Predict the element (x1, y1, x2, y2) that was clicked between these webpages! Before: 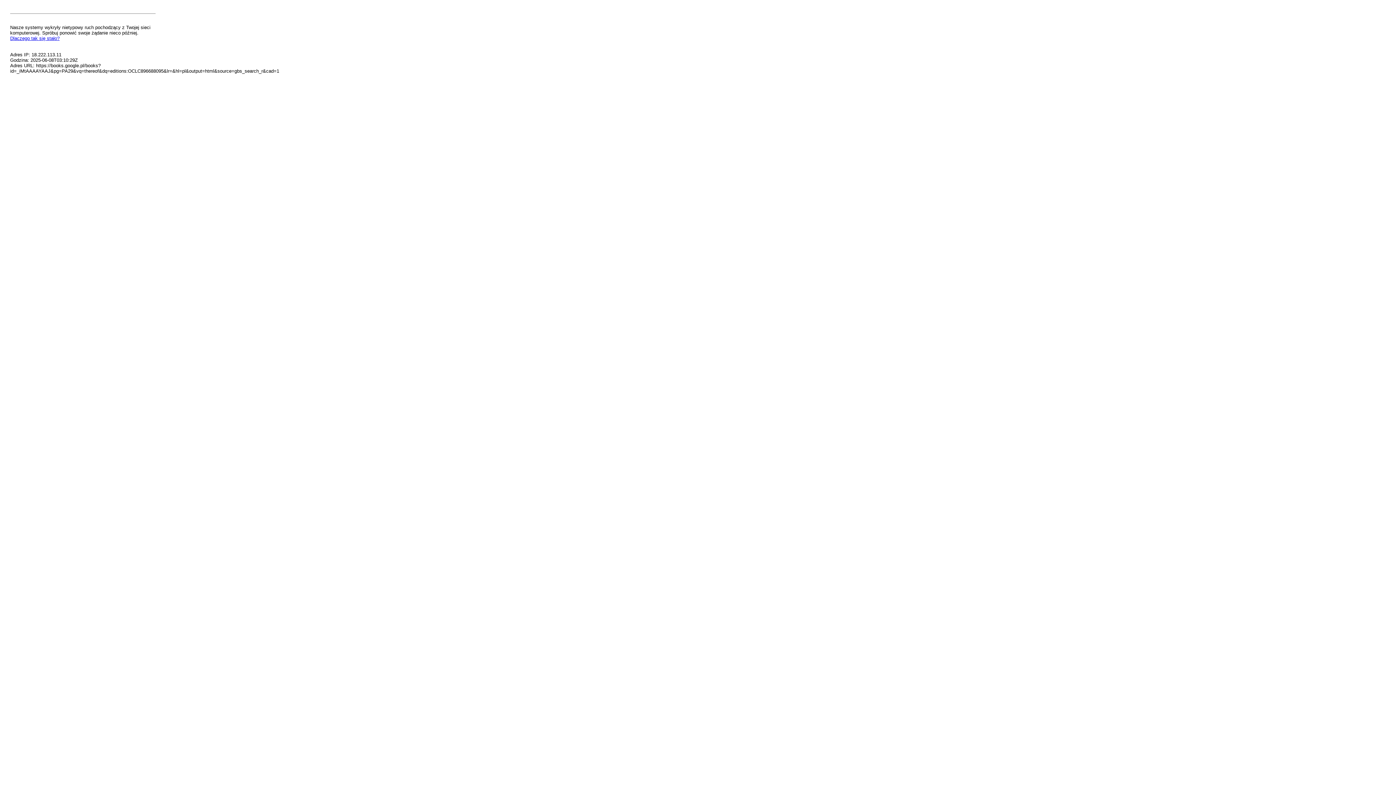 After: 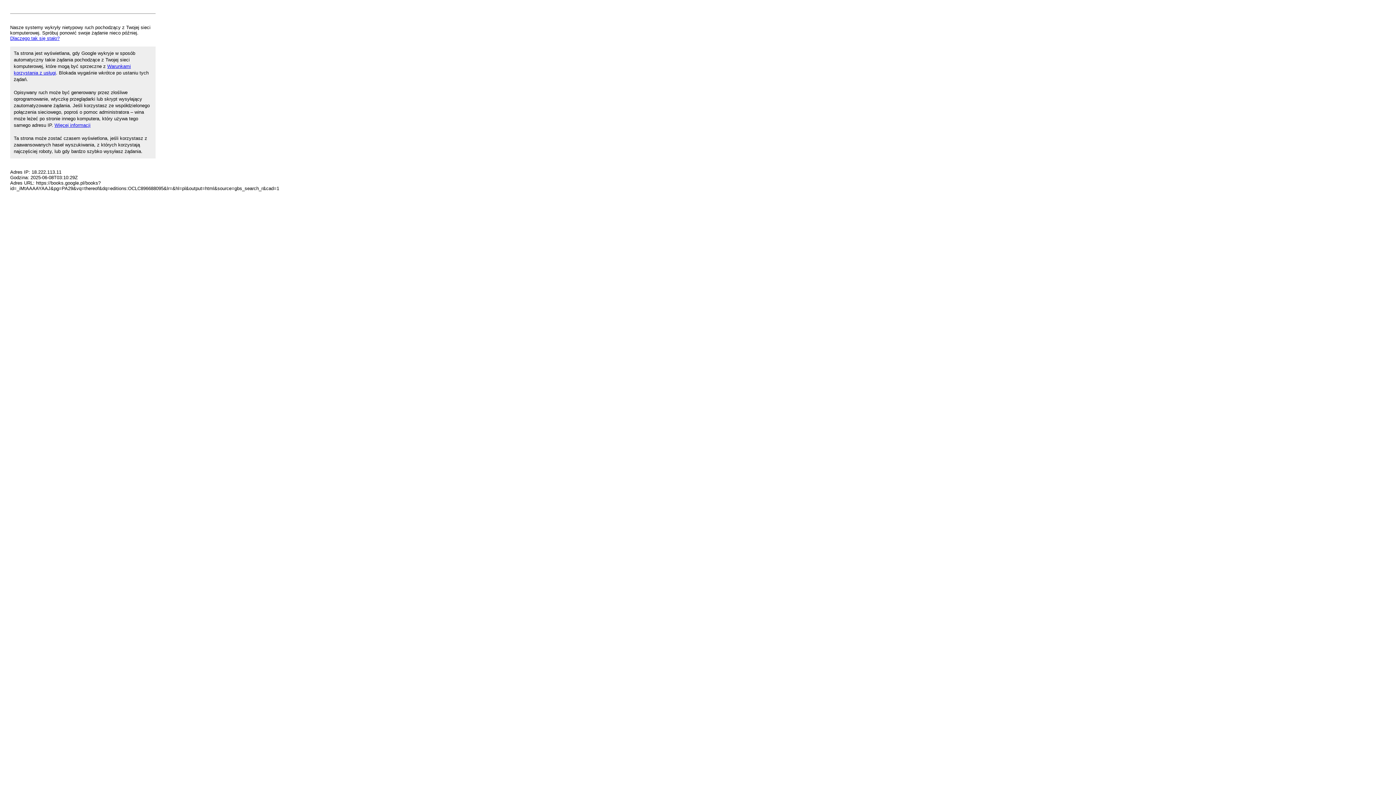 Action: label: Dlaczego tak się stało? bbox: (10, 35, 59, 41)